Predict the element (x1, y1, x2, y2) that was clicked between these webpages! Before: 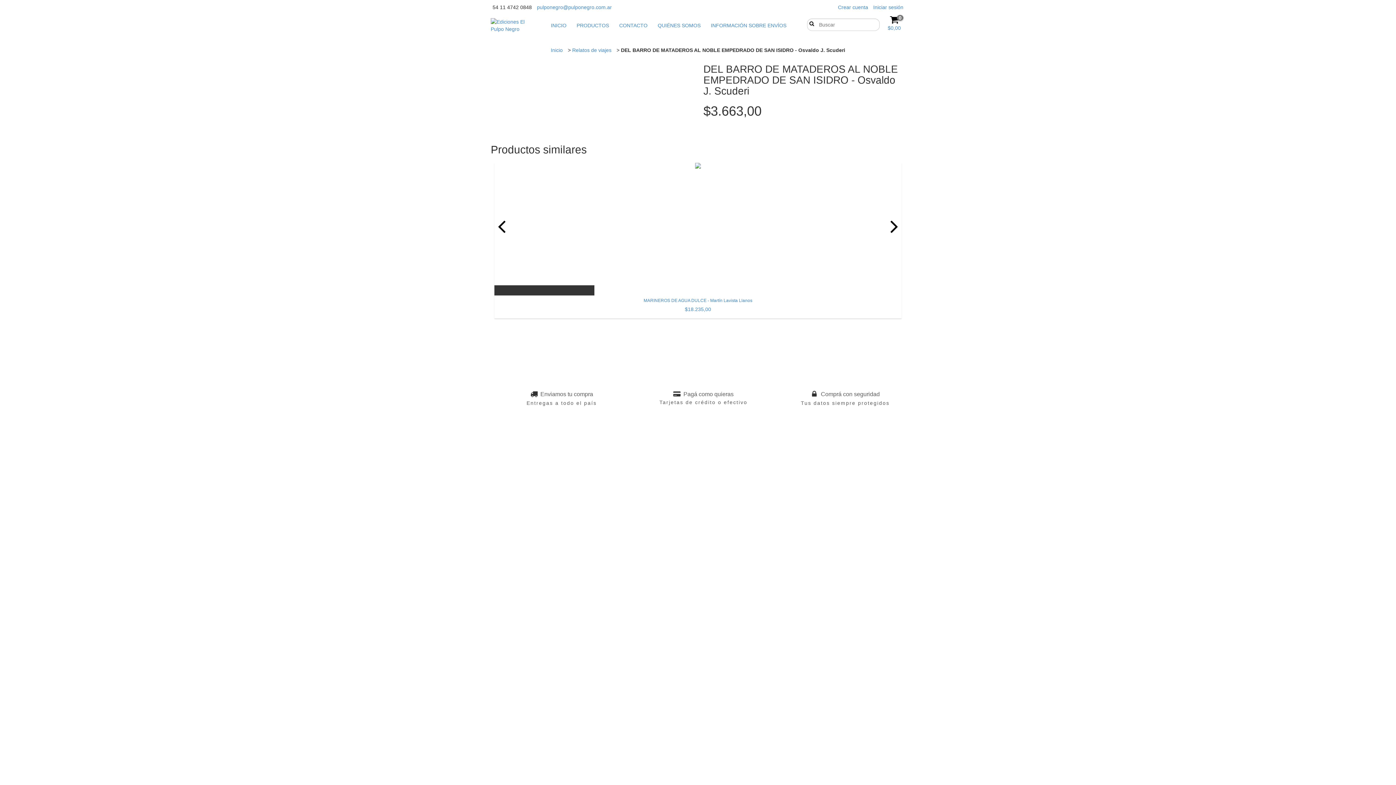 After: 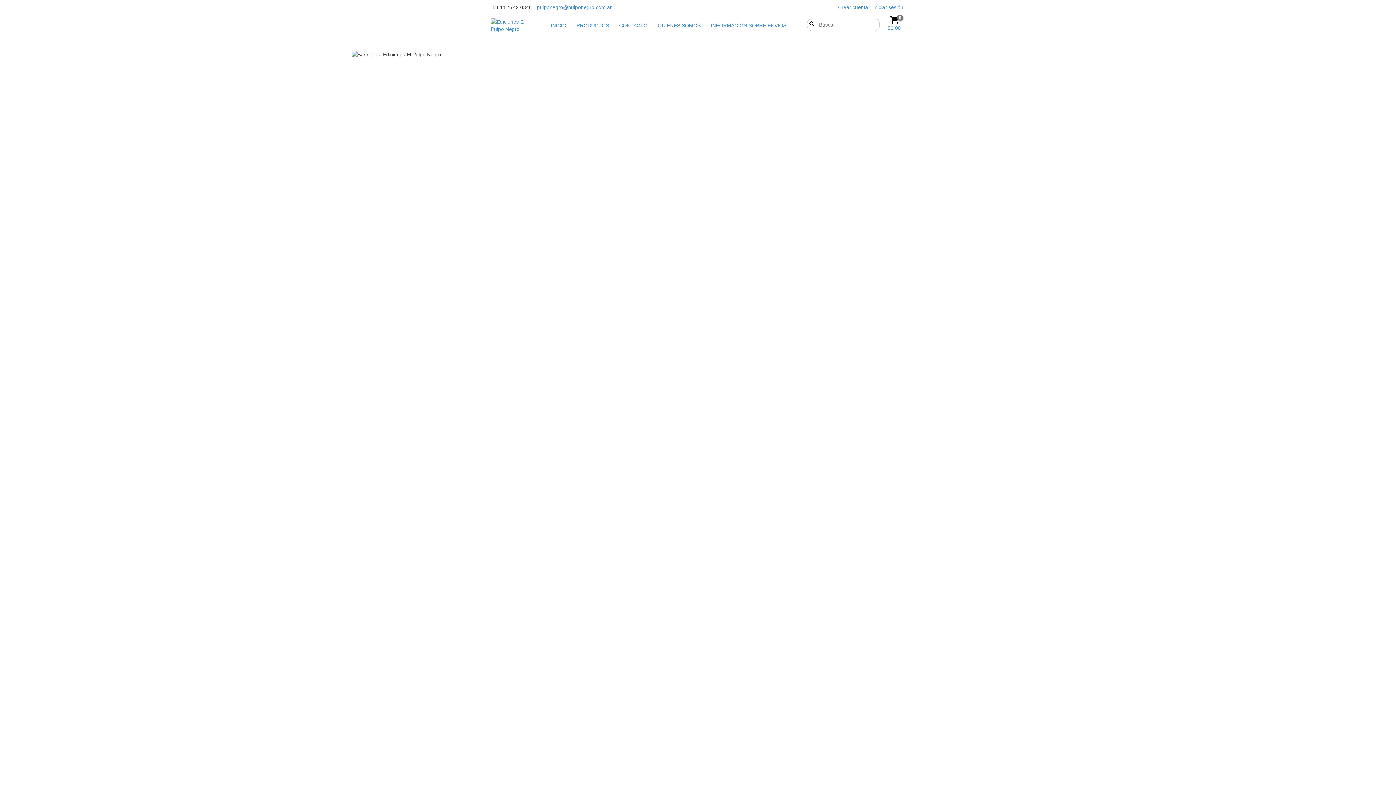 Action: label: INICIO bbox: (546, 18, 570, 32)